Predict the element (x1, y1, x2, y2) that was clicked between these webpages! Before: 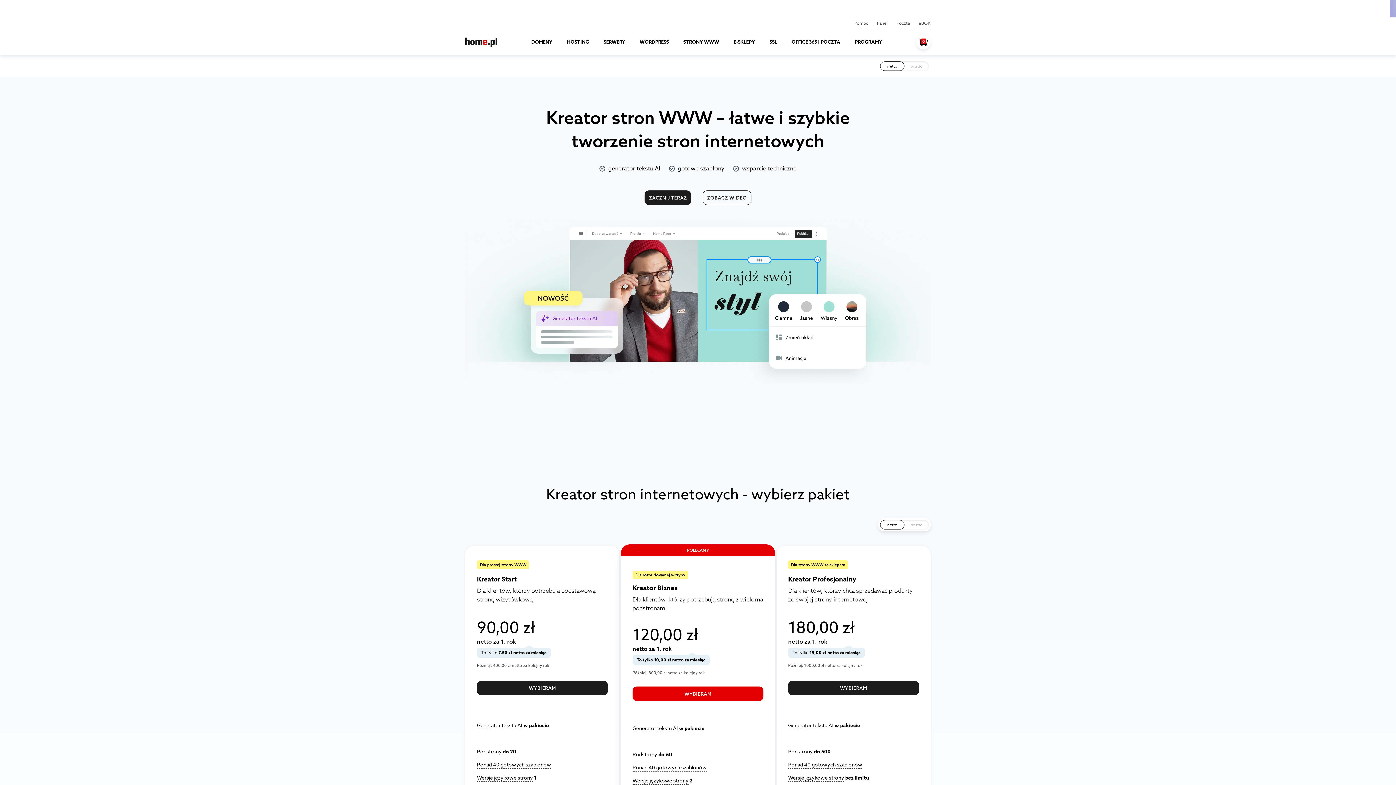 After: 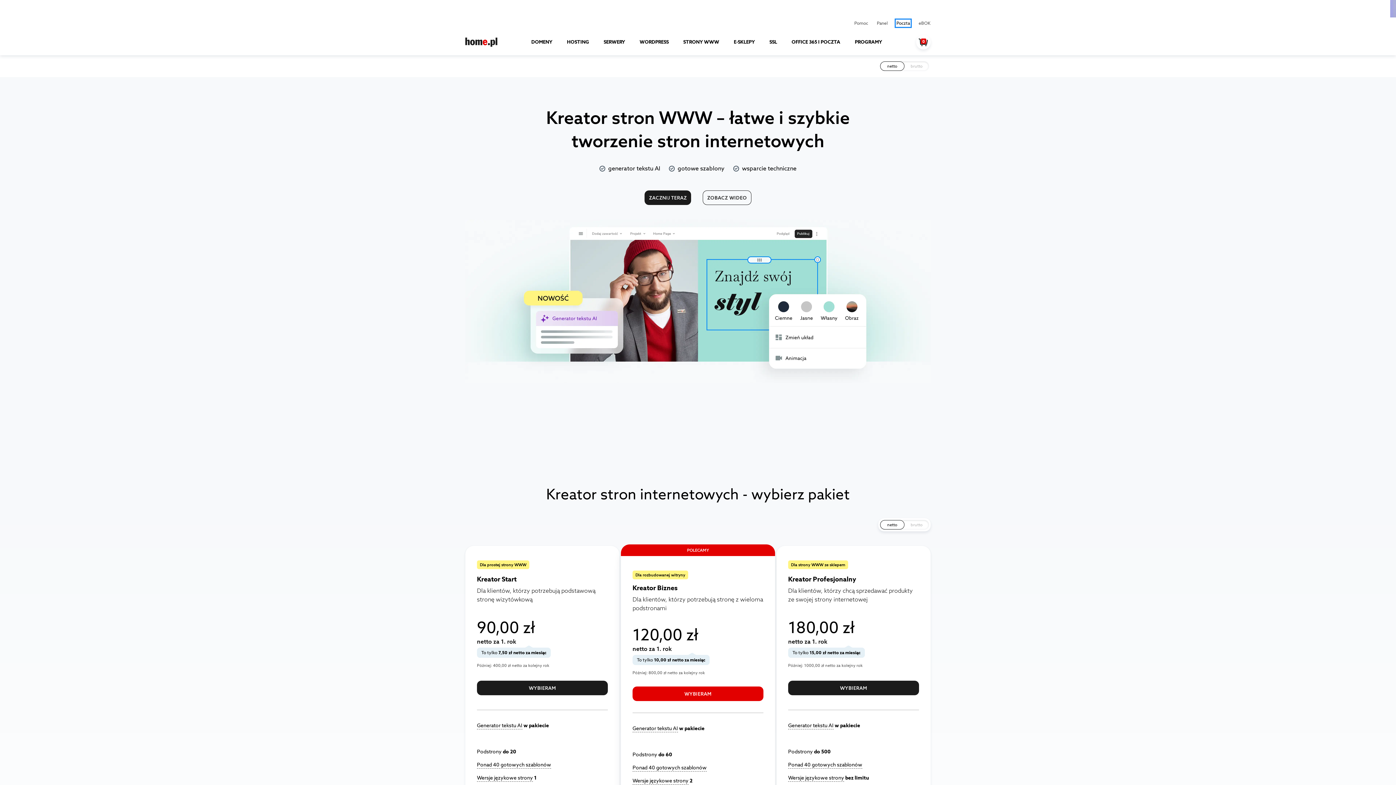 Action: bbox: (896, 20, 910, 26) label: Poczta